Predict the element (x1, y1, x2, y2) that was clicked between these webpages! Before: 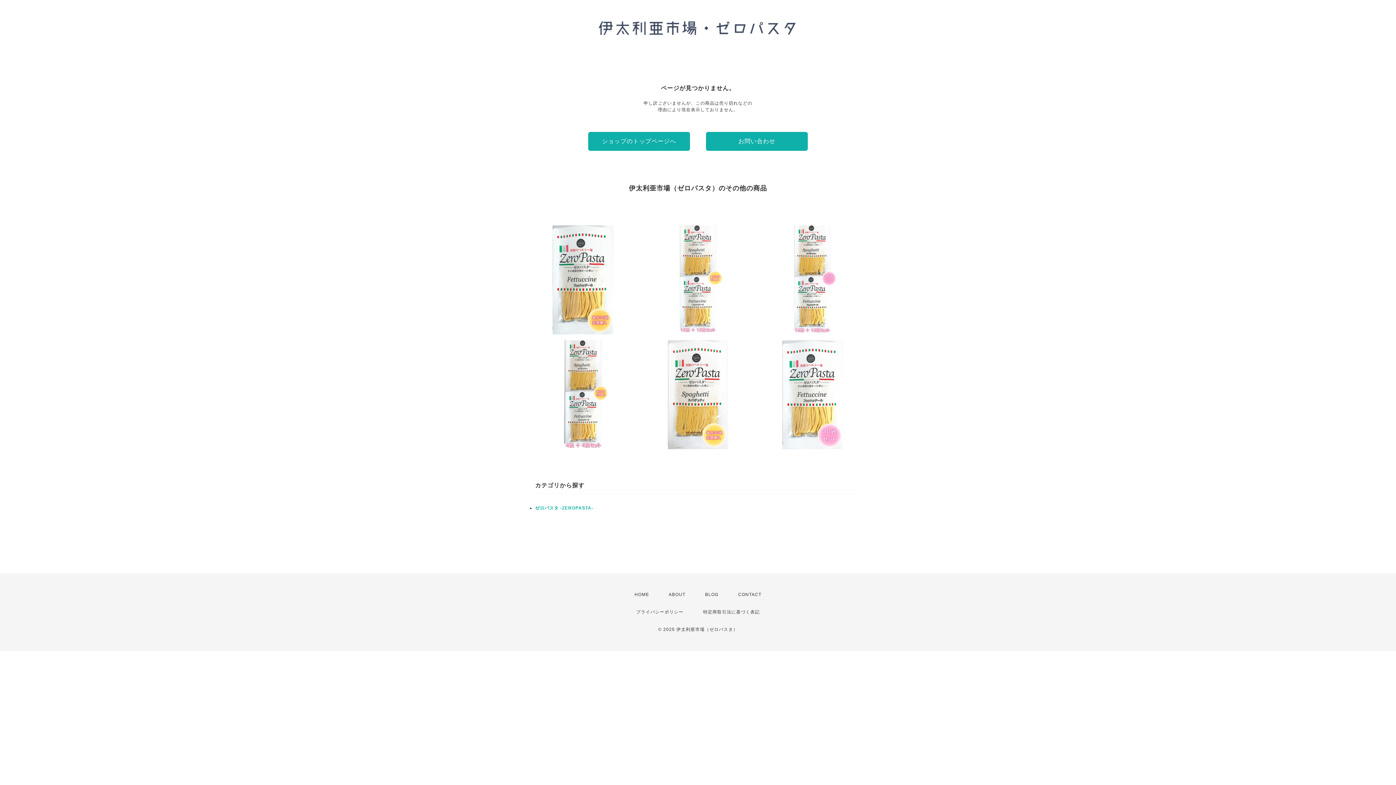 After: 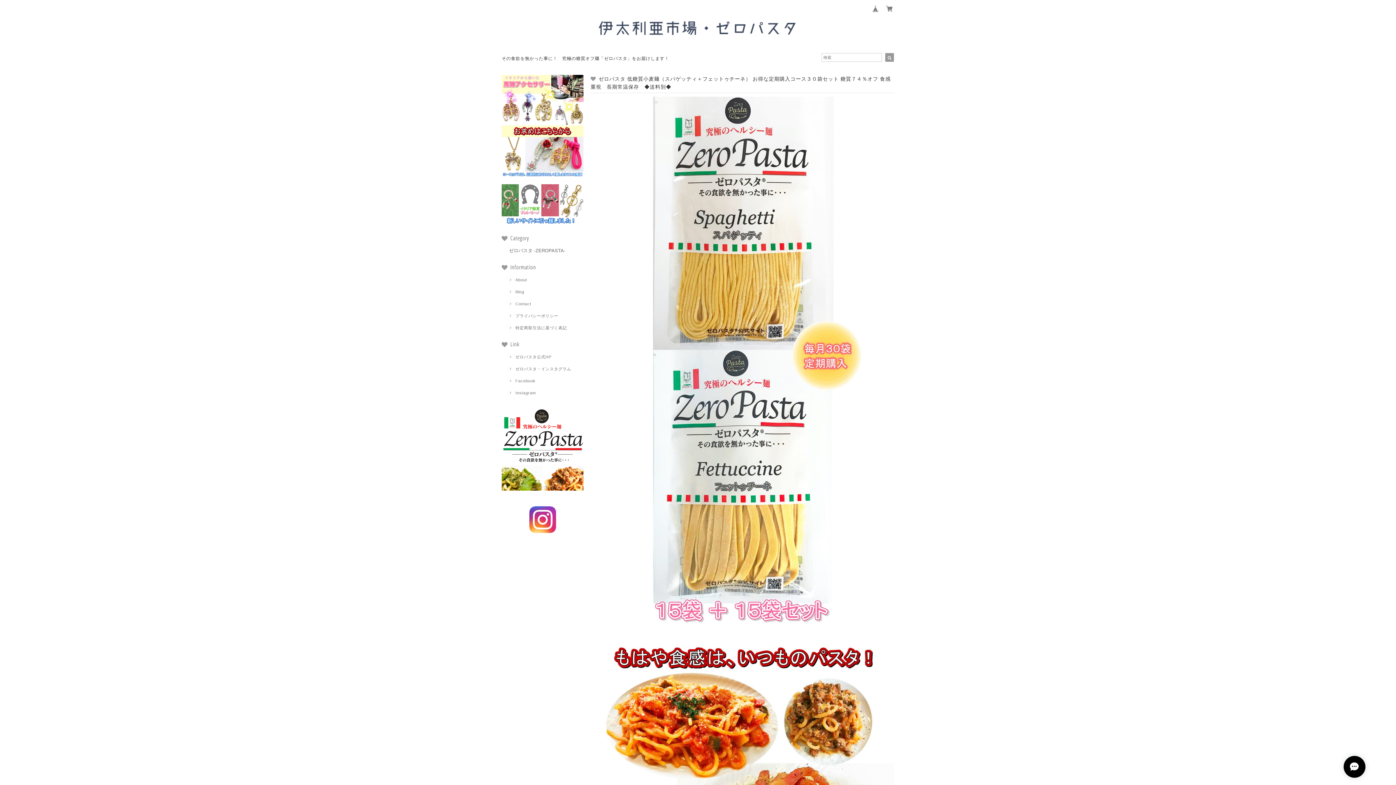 Action: bbox: (643, 225, 752, 334) label: ゼロパスタ 低糖質小麦麺（スパゲッティ＋フェットゥチーネ） お得な定期購入コース３０袋セット 糖質７４％オフ 食感重視　長期常温保存　◆送料別◆
¥9,480